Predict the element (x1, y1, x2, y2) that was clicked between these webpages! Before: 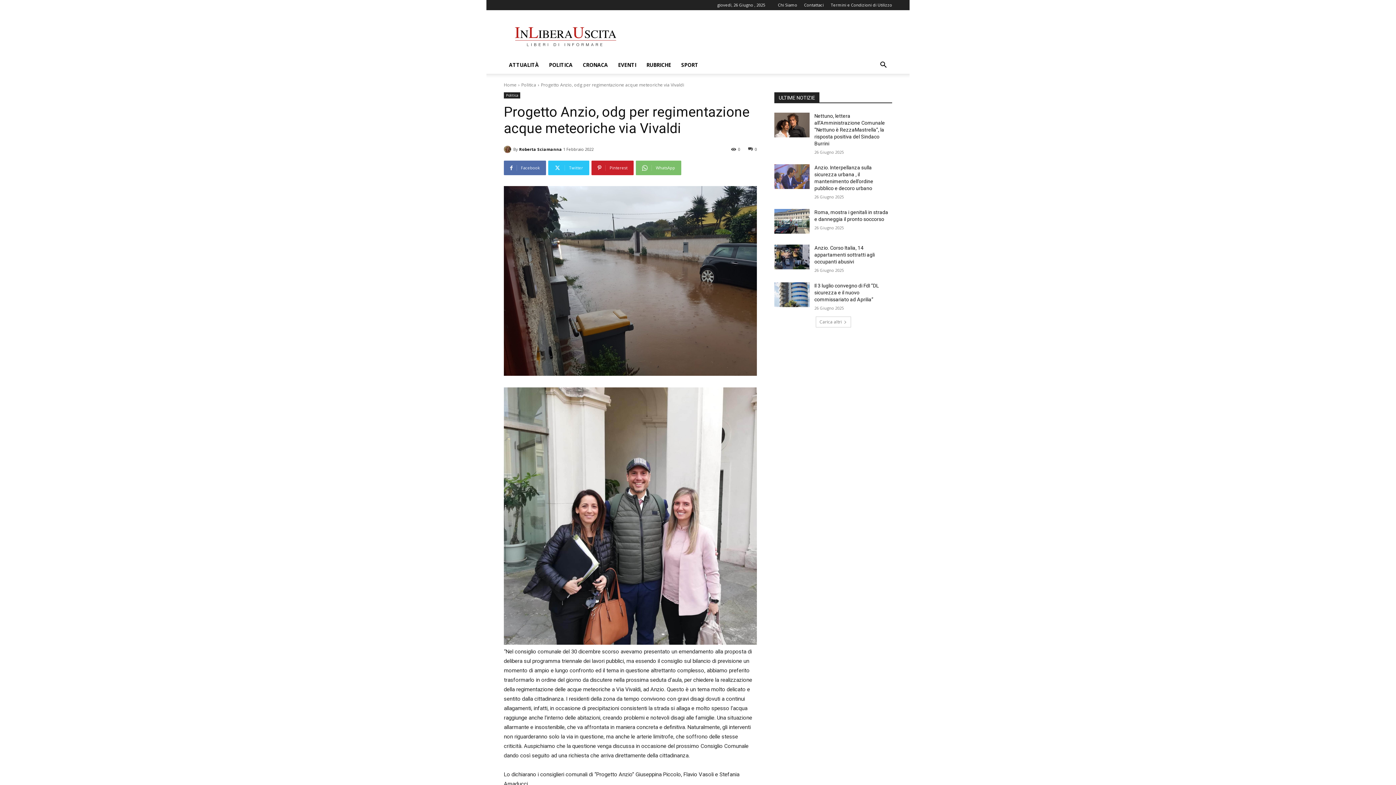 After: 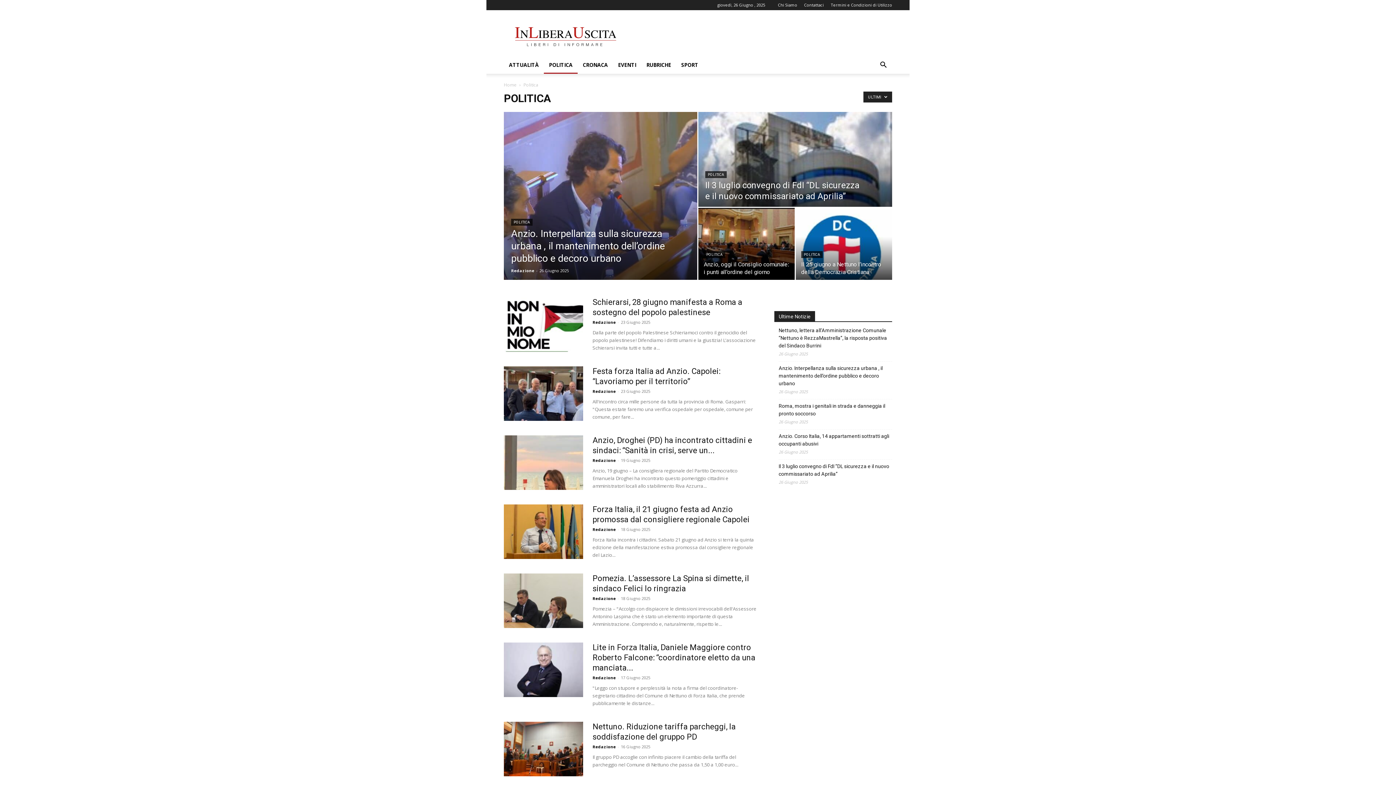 Action: label: Politica bbox: (504, 92, 520, 98)